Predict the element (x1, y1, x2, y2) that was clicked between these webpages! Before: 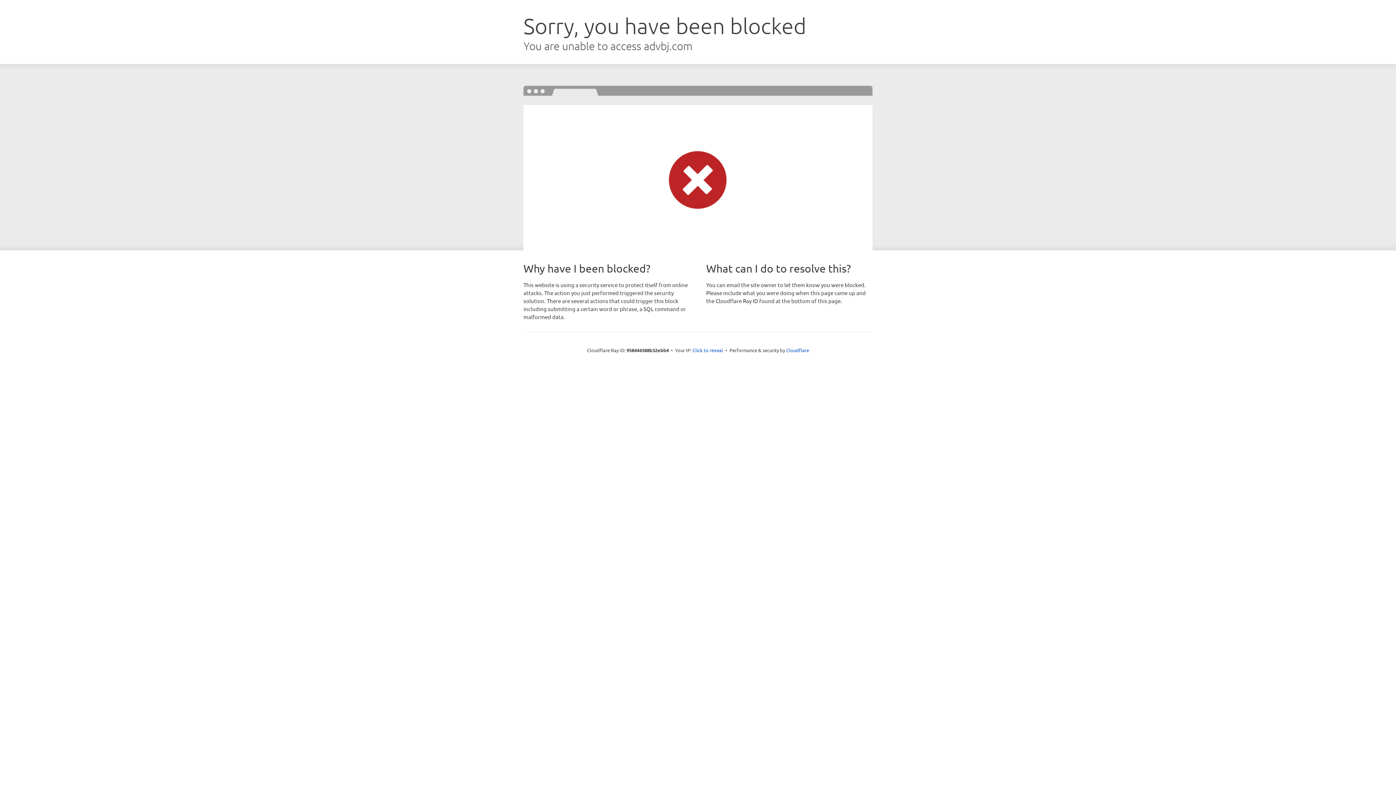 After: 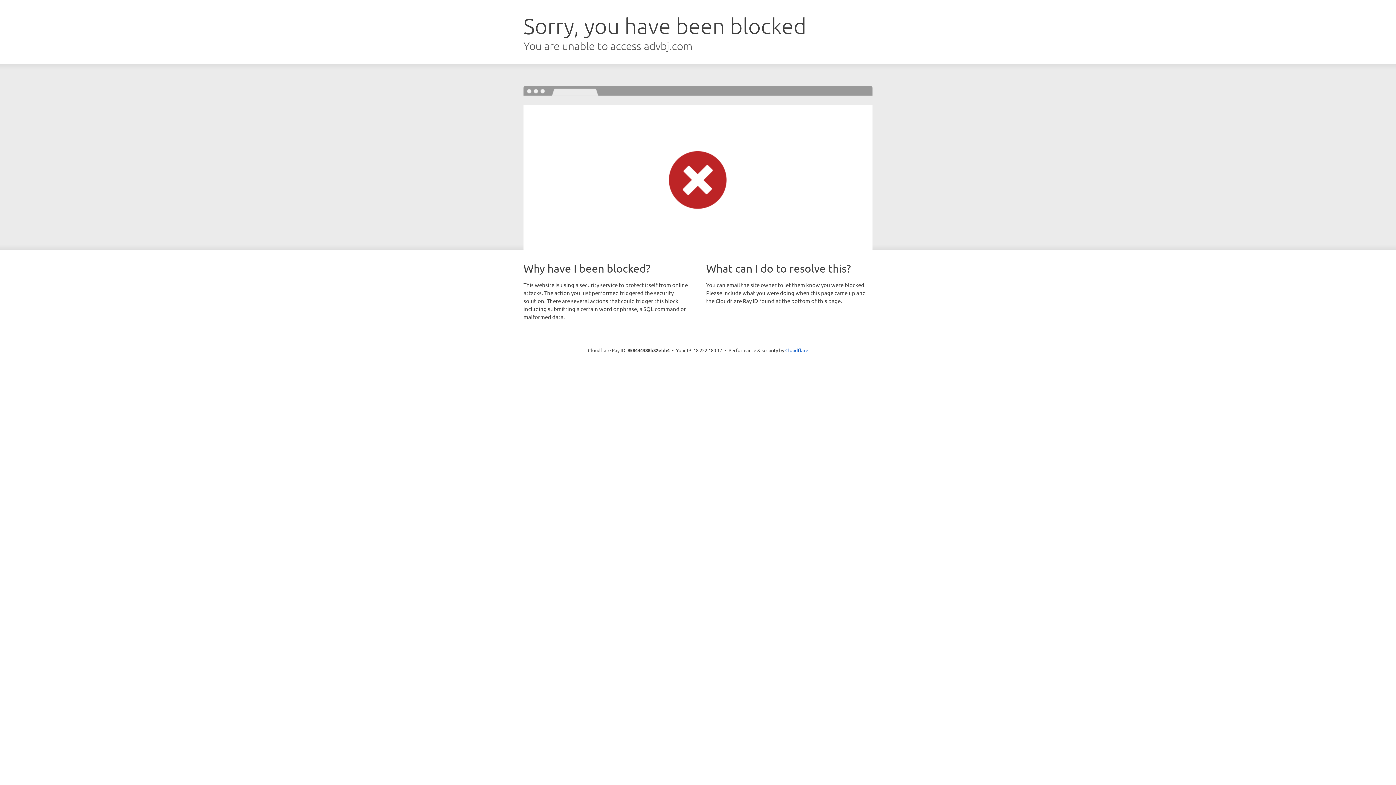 Action: label: Click to reveal bbox: (692, 346, 723, 353)